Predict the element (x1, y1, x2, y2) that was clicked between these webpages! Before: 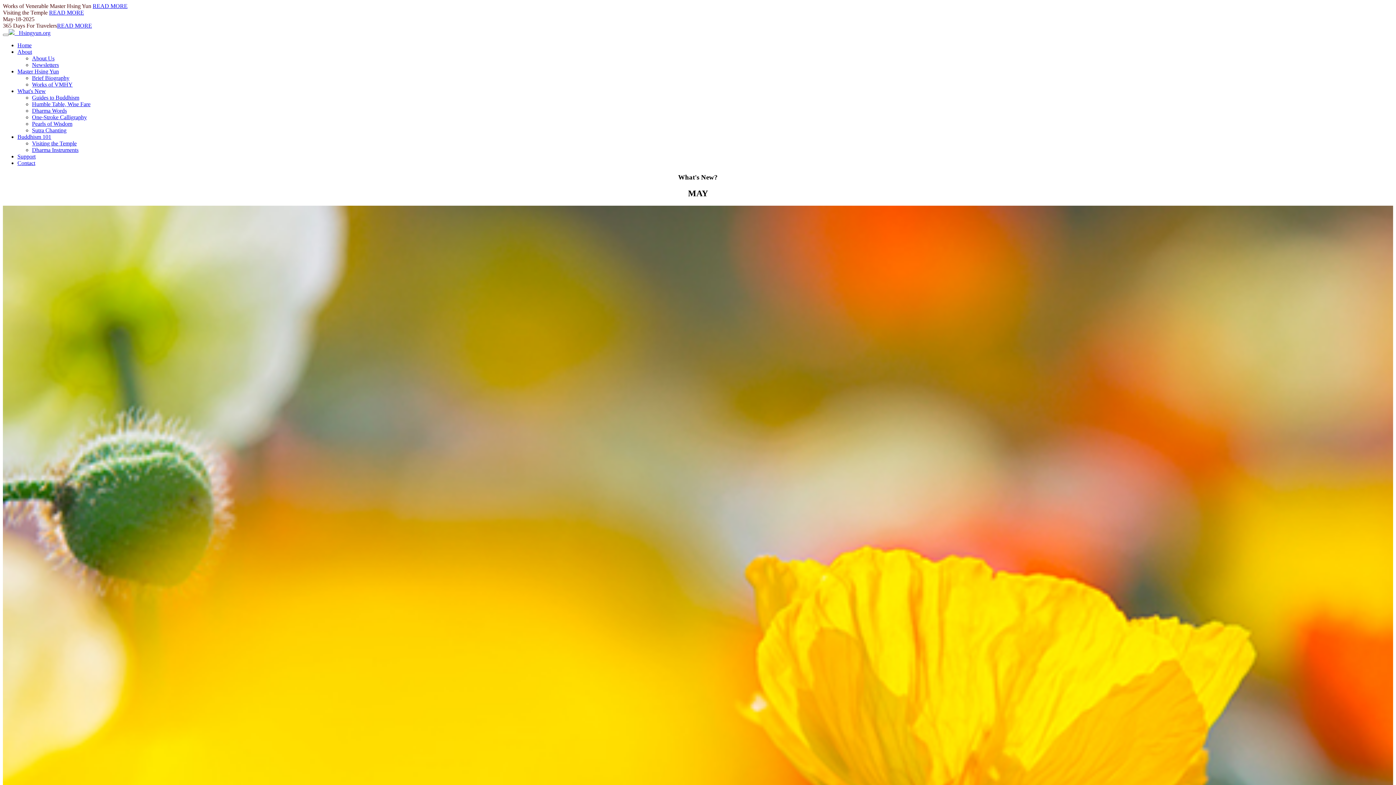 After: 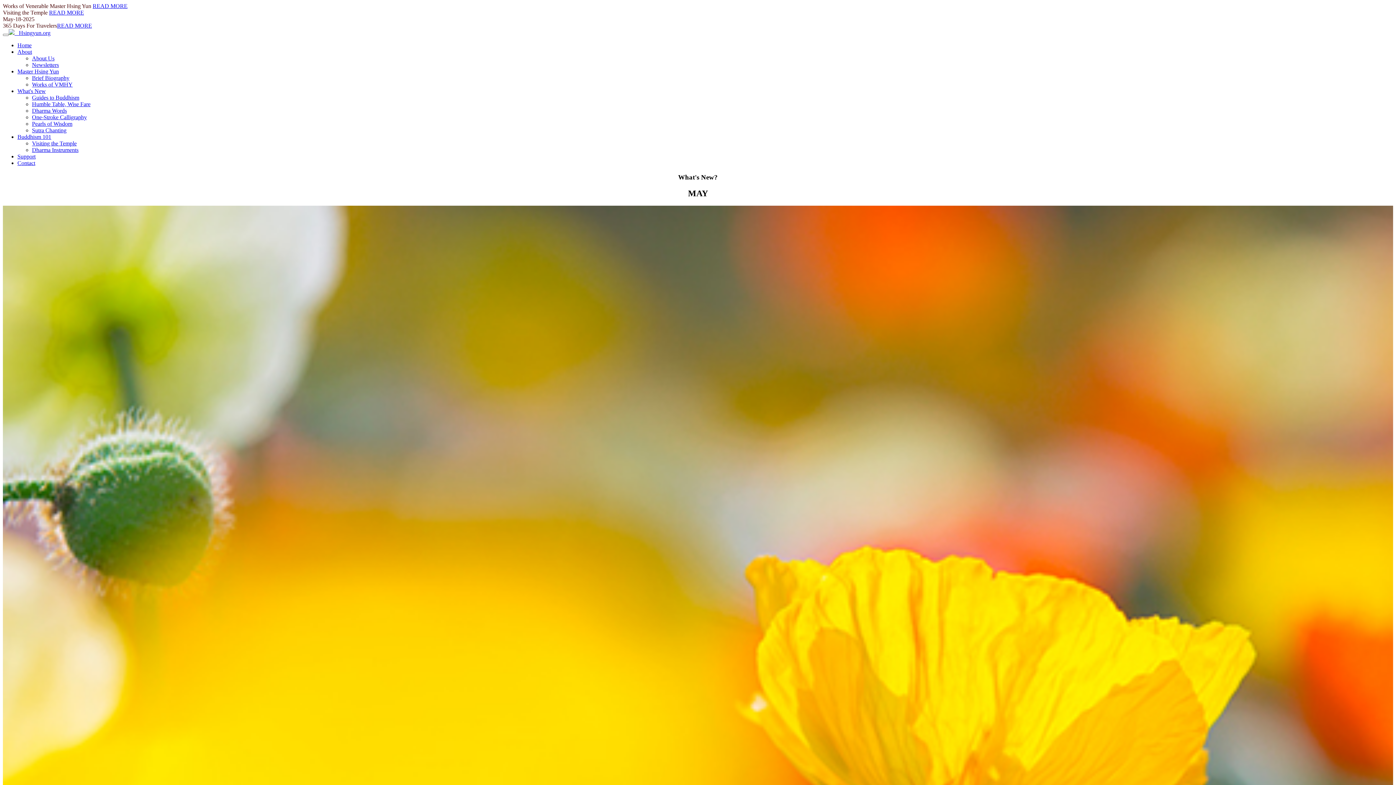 Action: bbox: (8, 29, 50, 36) label:    Hsingyun.org